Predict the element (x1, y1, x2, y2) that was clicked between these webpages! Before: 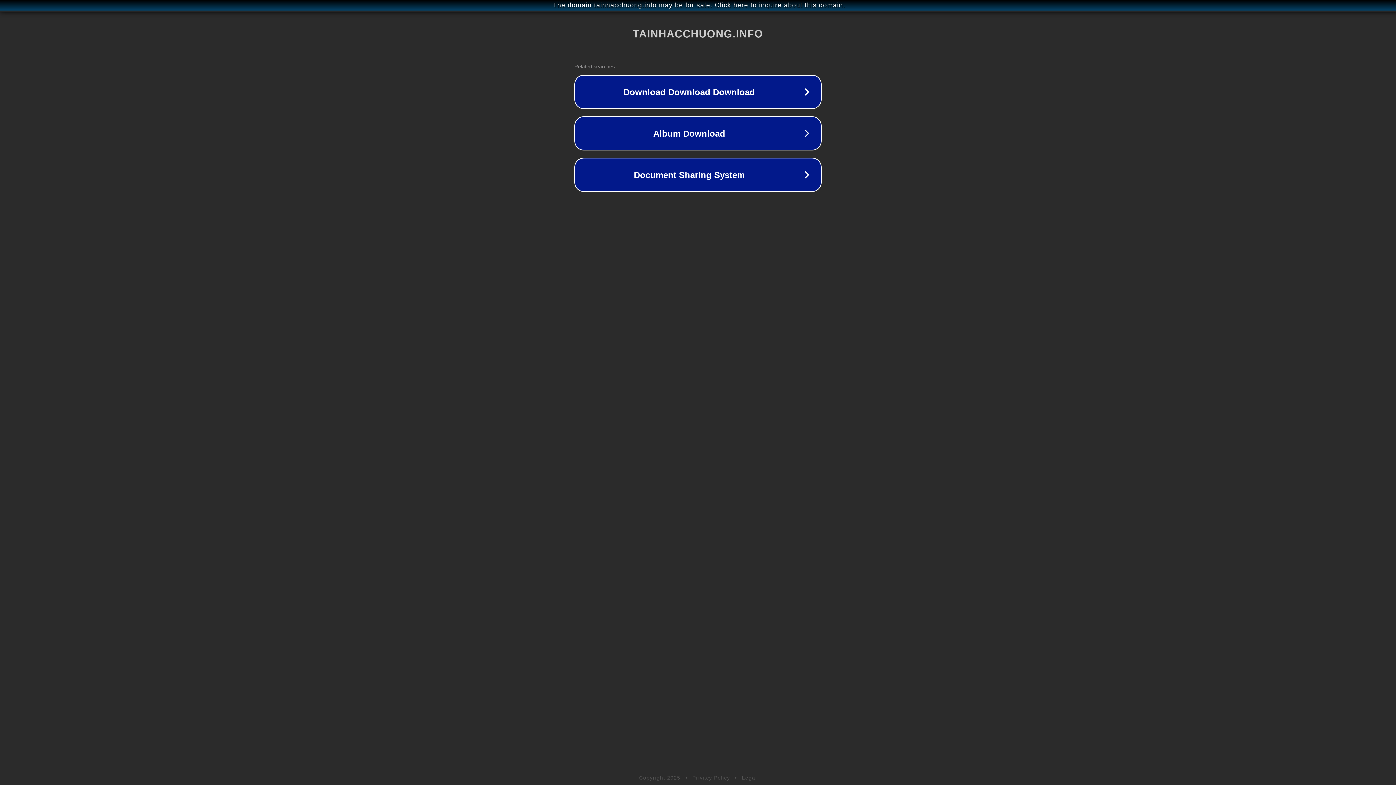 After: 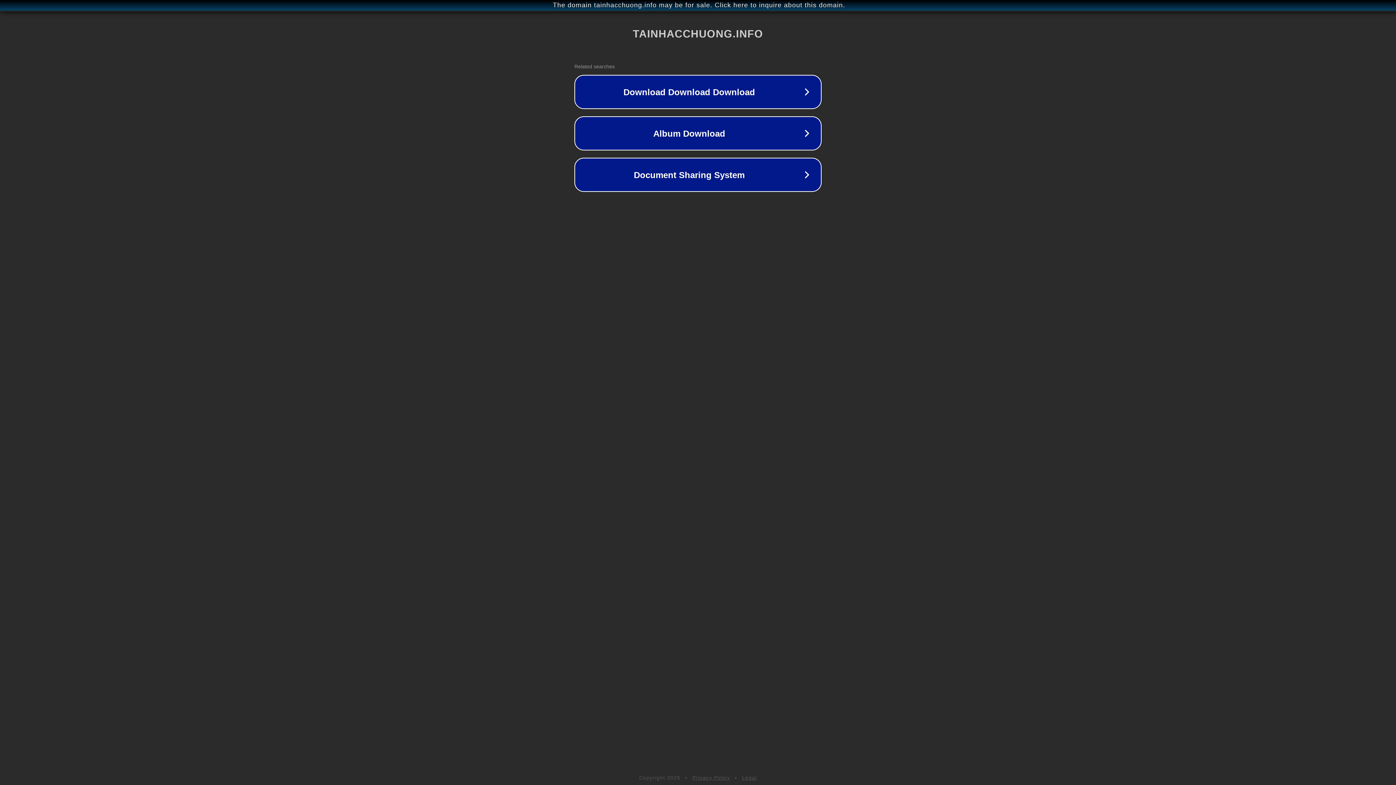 Action: label: Legal bbox: (742, 775, 757, 781)